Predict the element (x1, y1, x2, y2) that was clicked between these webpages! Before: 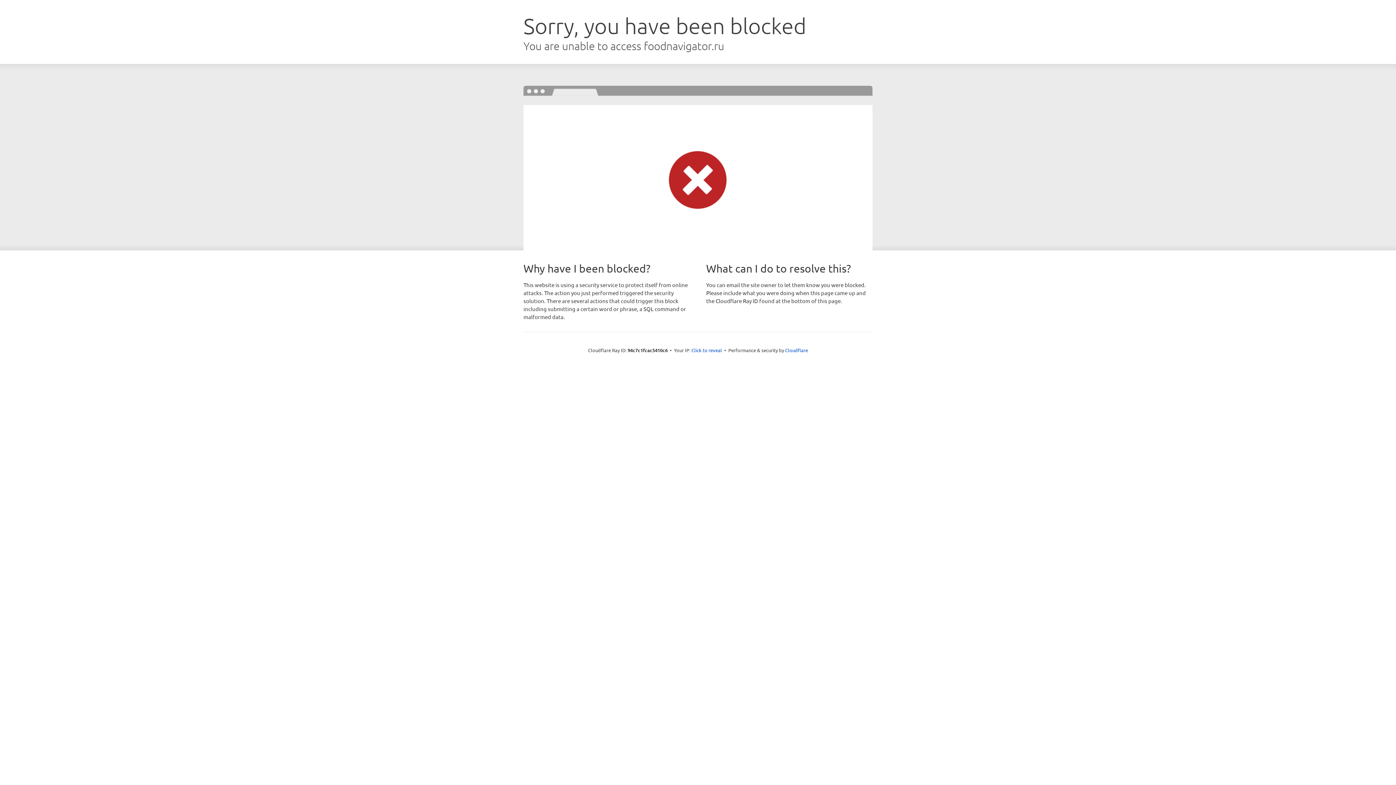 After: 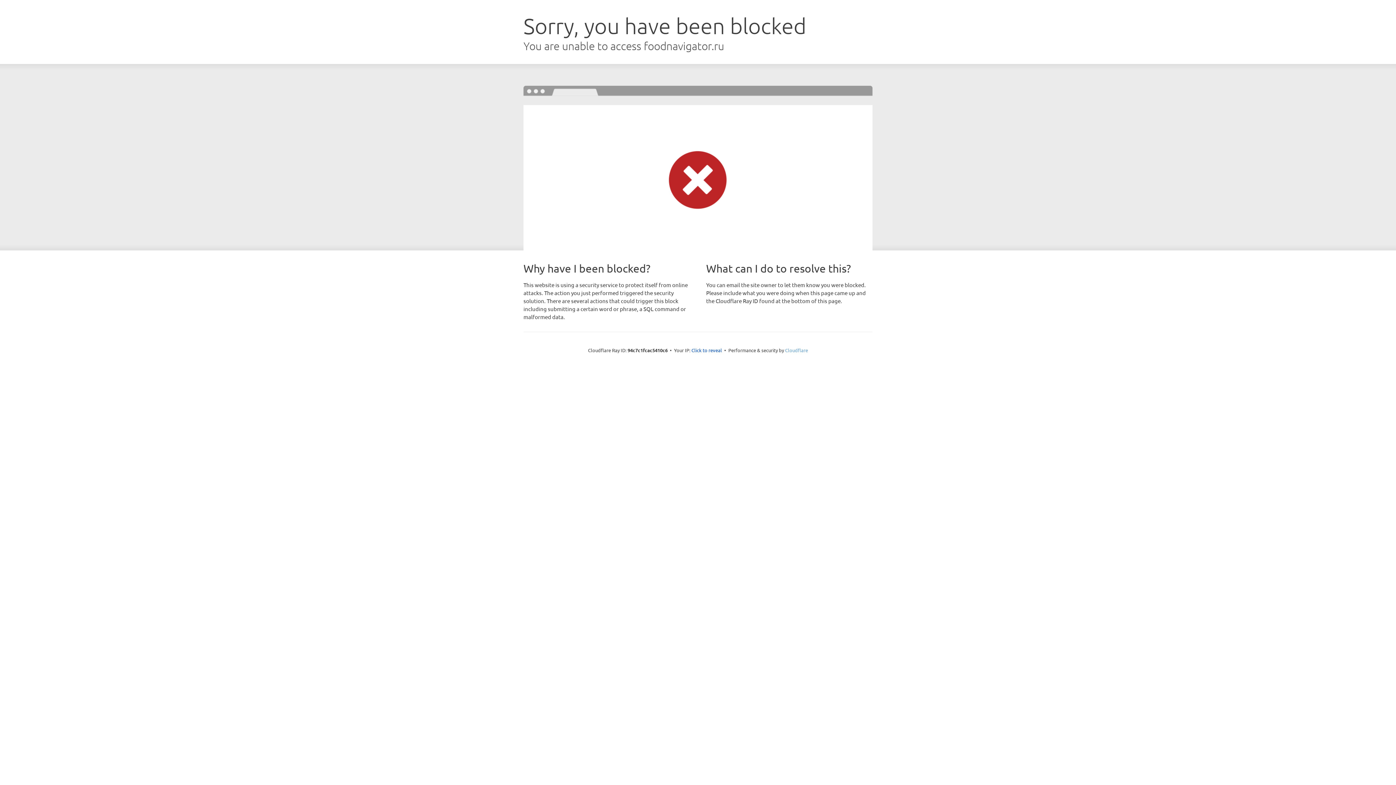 Action: label: Cloudflare bbox: (785, 347, 808, 353)